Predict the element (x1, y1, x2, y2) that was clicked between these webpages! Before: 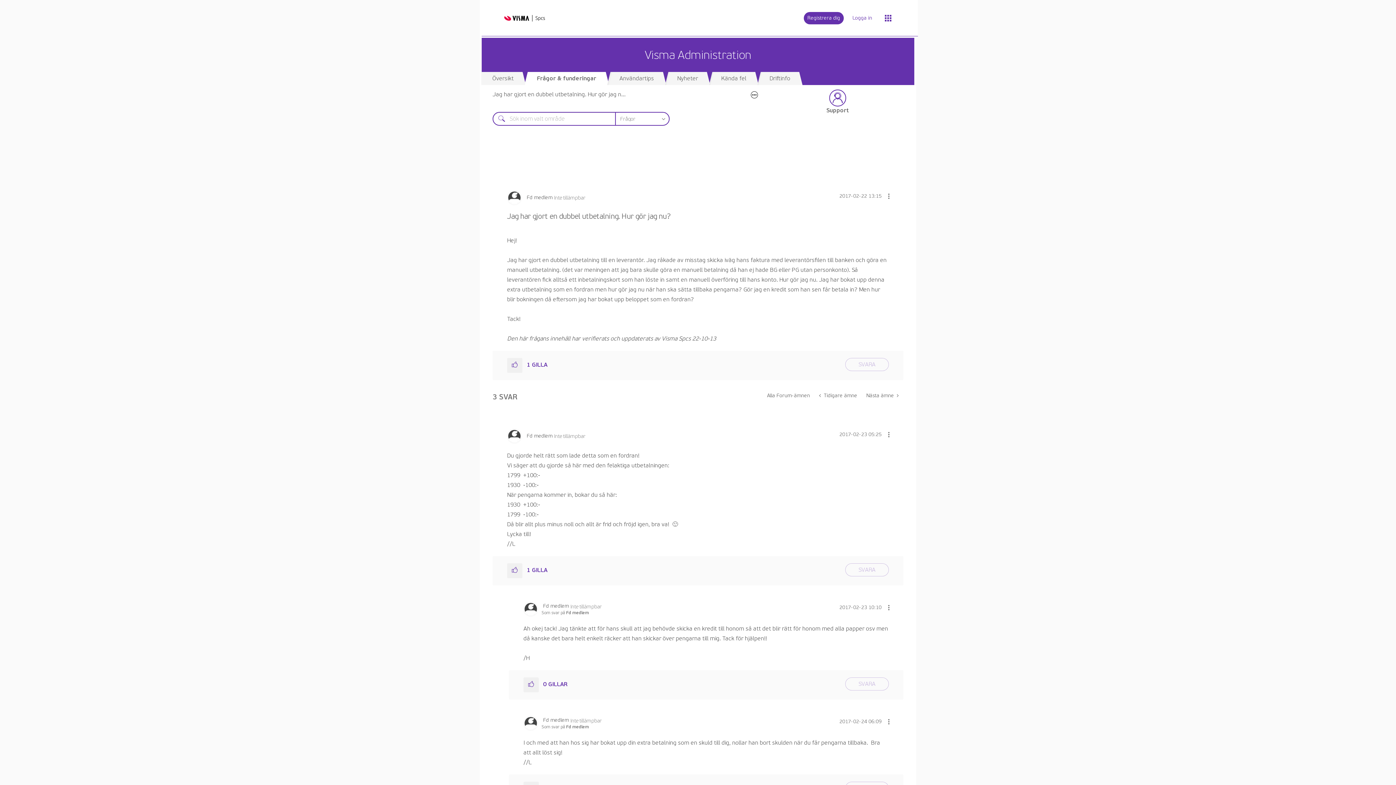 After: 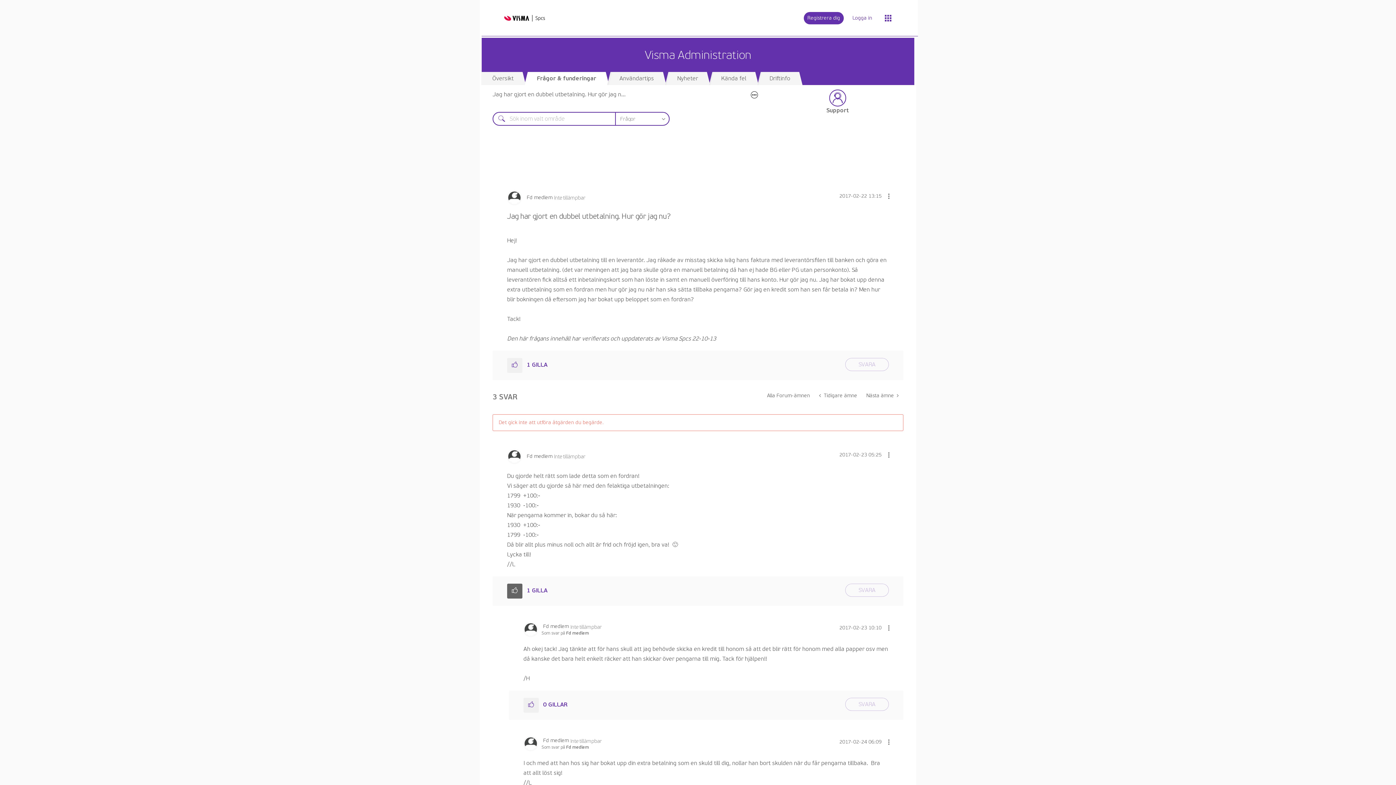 Action: label: Klicka här för att gilla det här inlägget. bbox: (507, 563, 522, 578)